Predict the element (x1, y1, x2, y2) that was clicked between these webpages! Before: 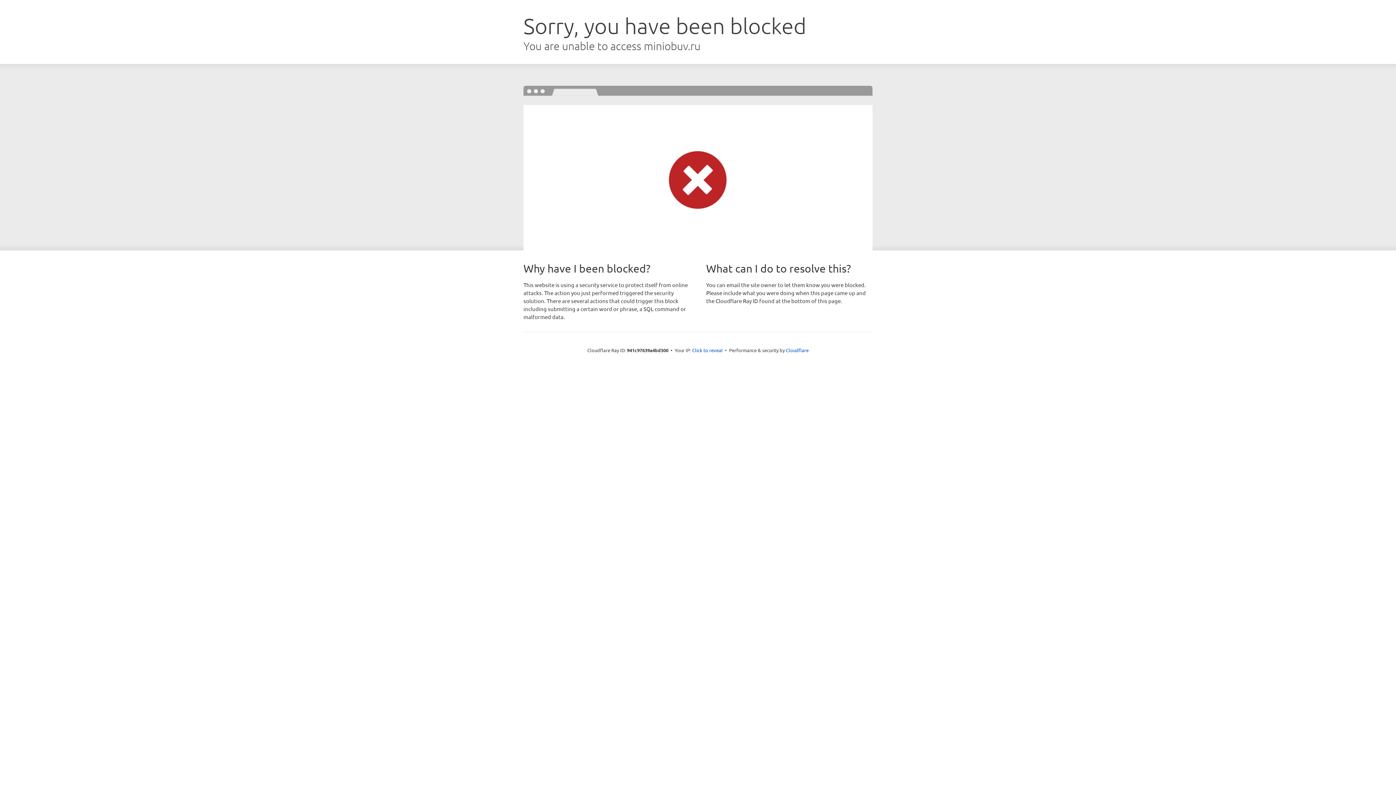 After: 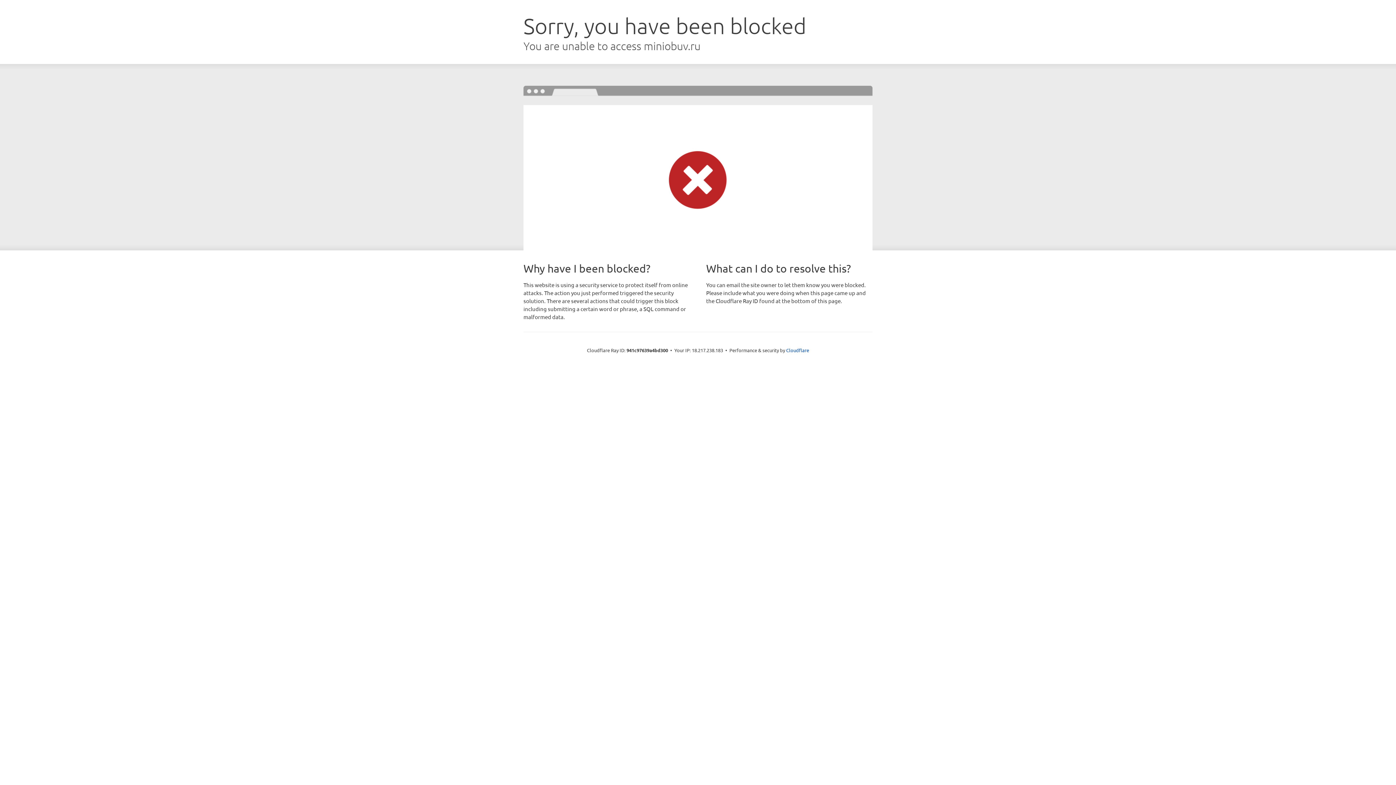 Action: bbox: (692, 346, 722, 353) label: Click to reveal